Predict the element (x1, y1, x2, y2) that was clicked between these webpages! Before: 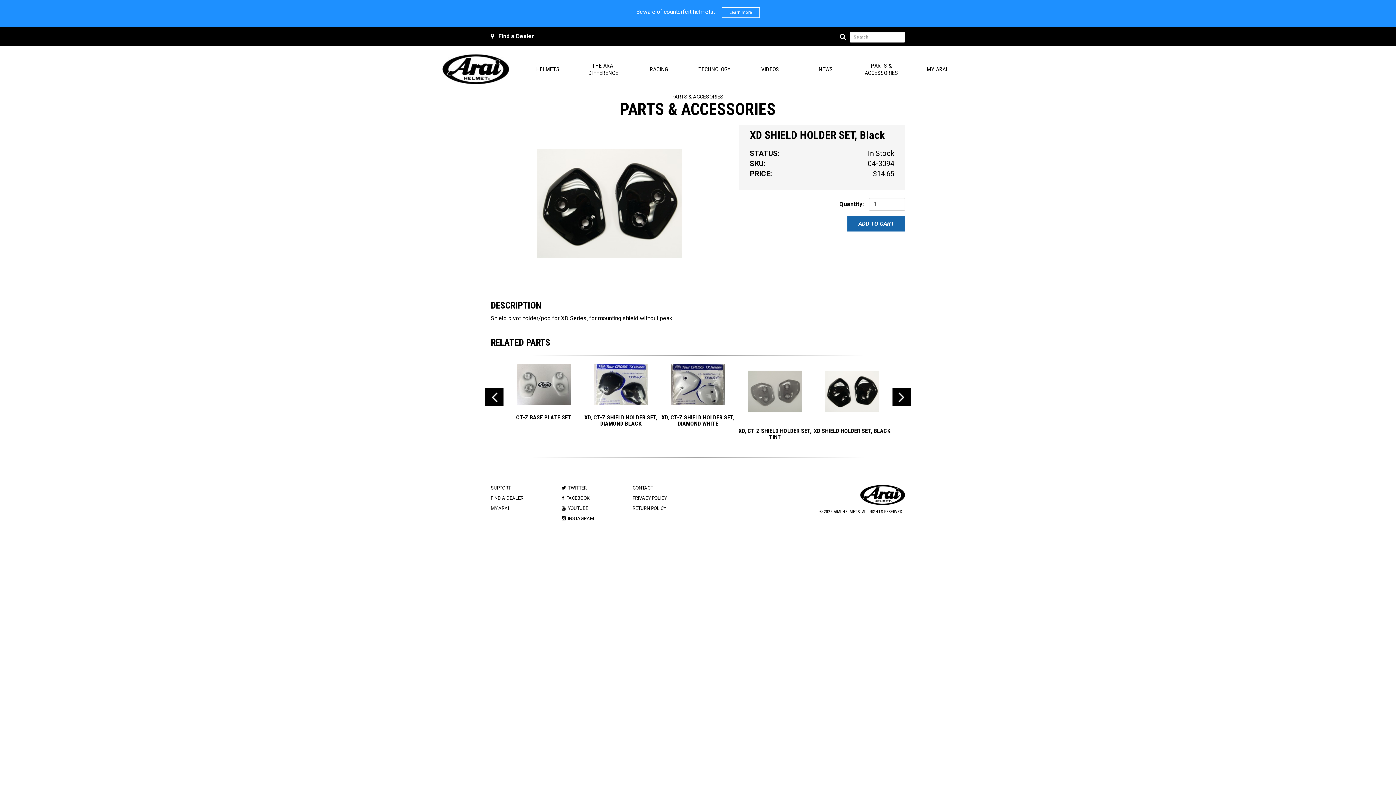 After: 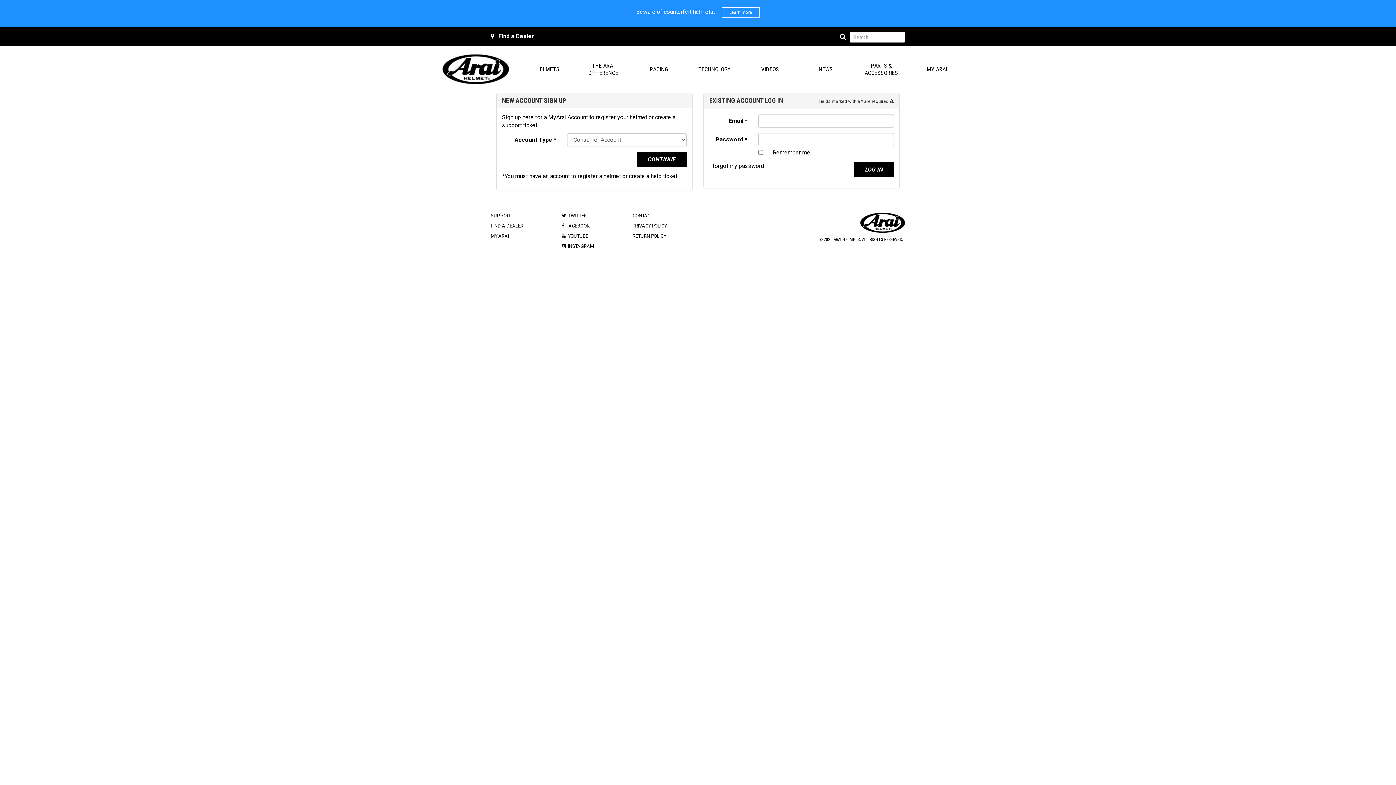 Action: label: MY ARAI bbox: (490, 505, 509, 511)